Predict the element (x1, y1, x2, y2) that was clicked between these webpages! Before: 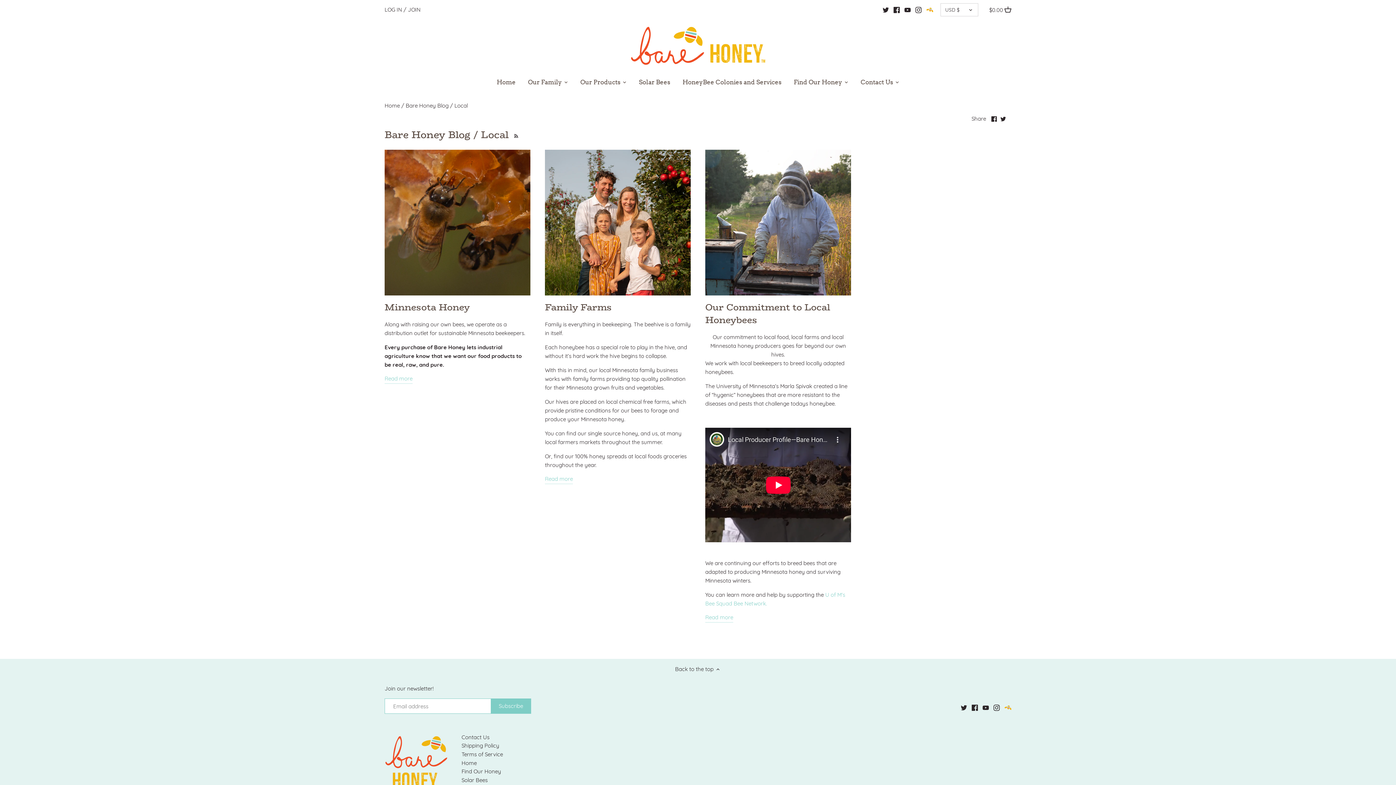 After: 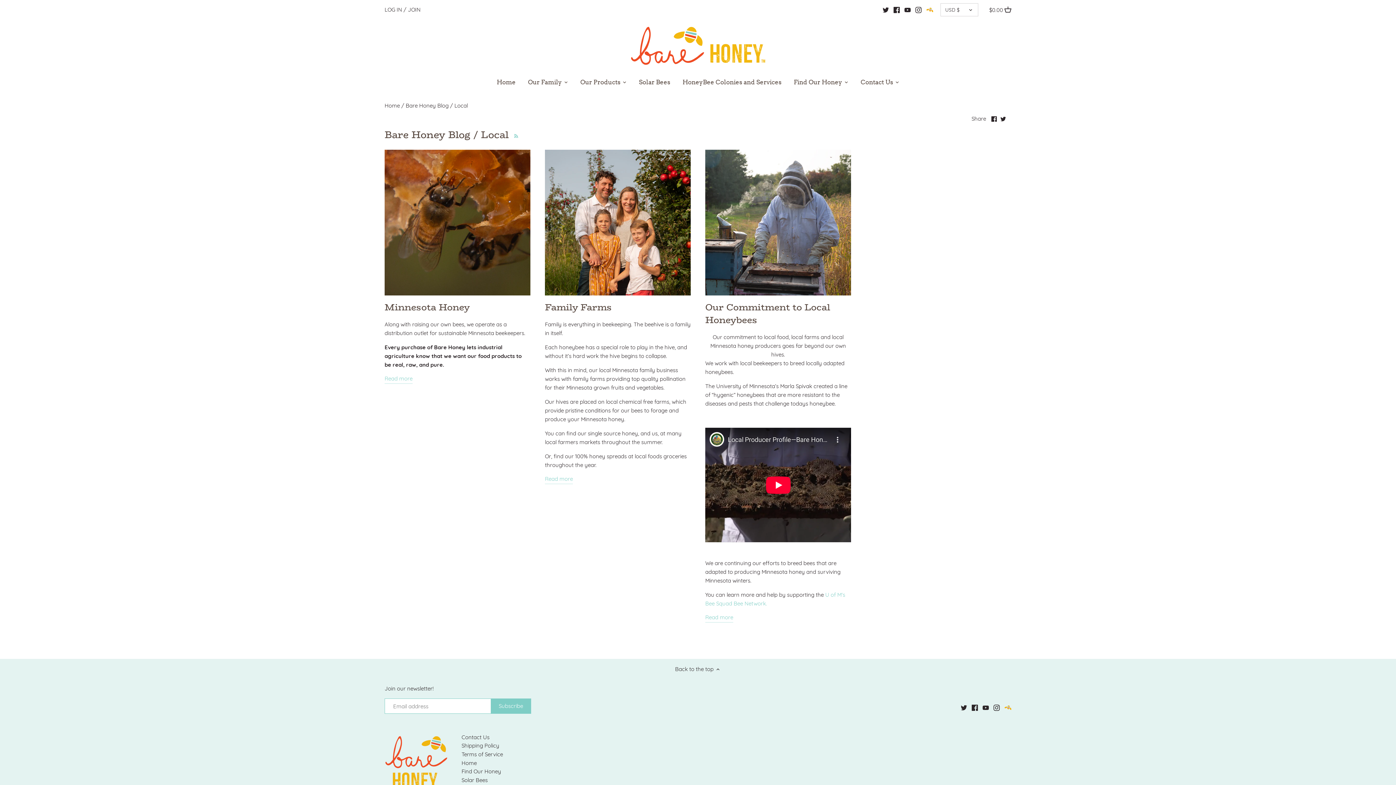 Action: bbox: (511, 127, 519, 142) label: RSS Feed